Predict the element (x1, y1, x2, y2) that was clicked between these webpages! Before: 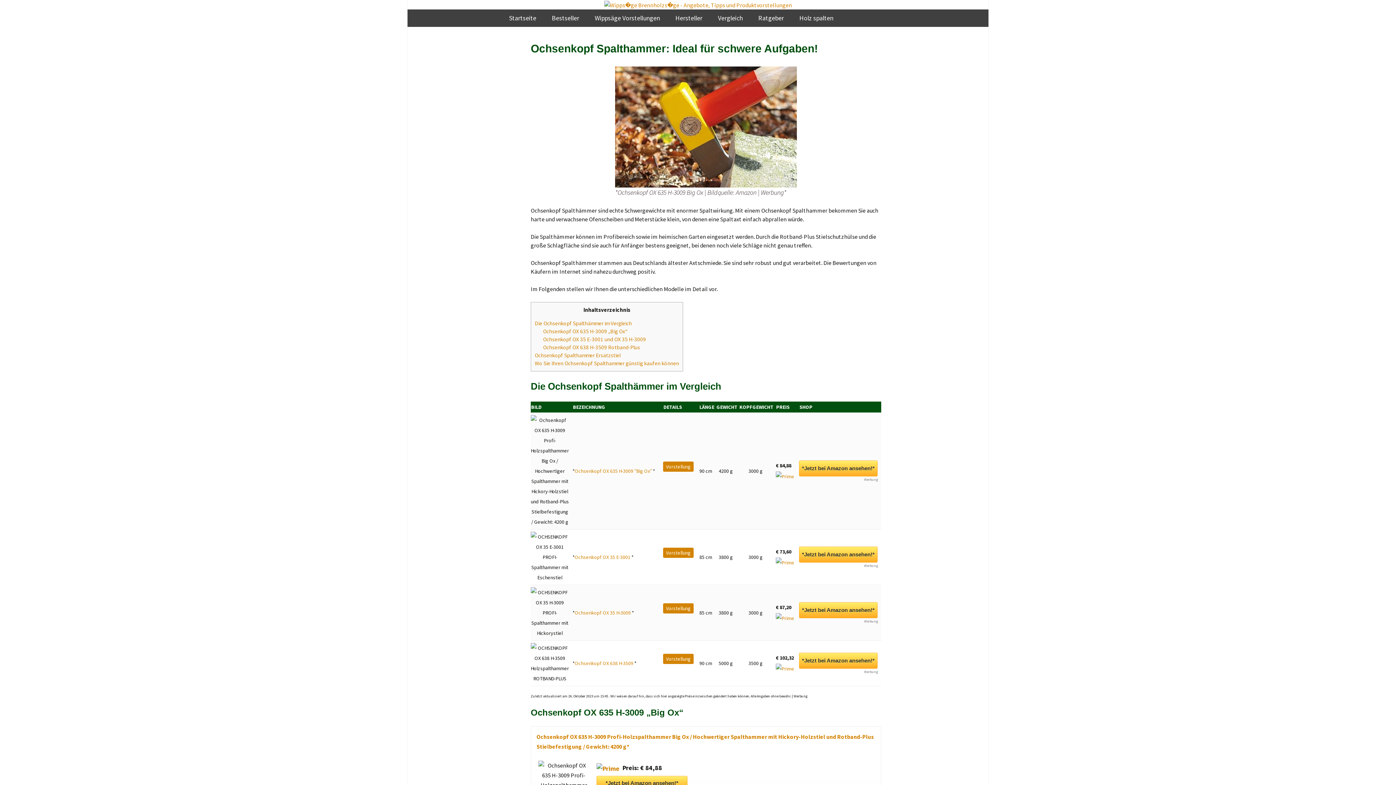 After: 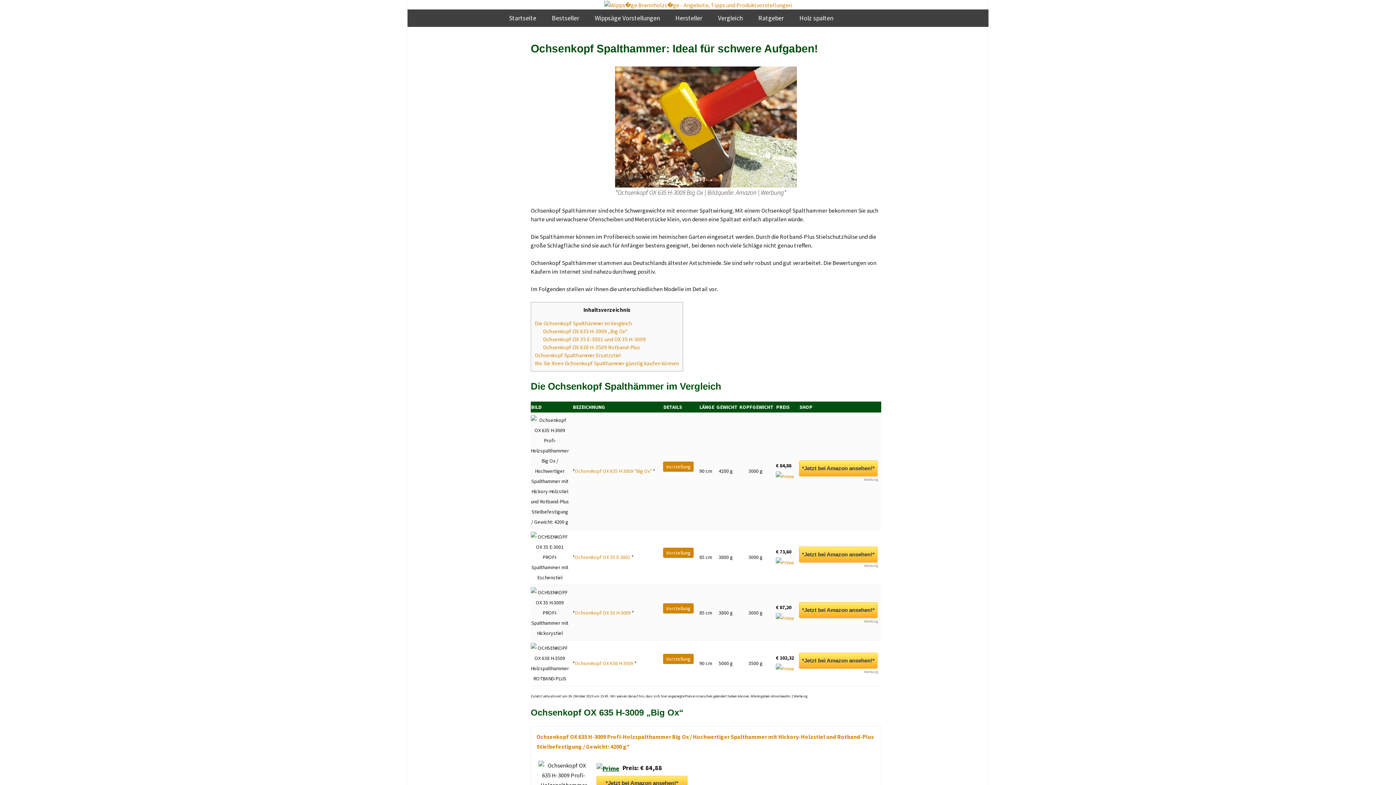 Action: bbox: (596, 764, 619, 772)